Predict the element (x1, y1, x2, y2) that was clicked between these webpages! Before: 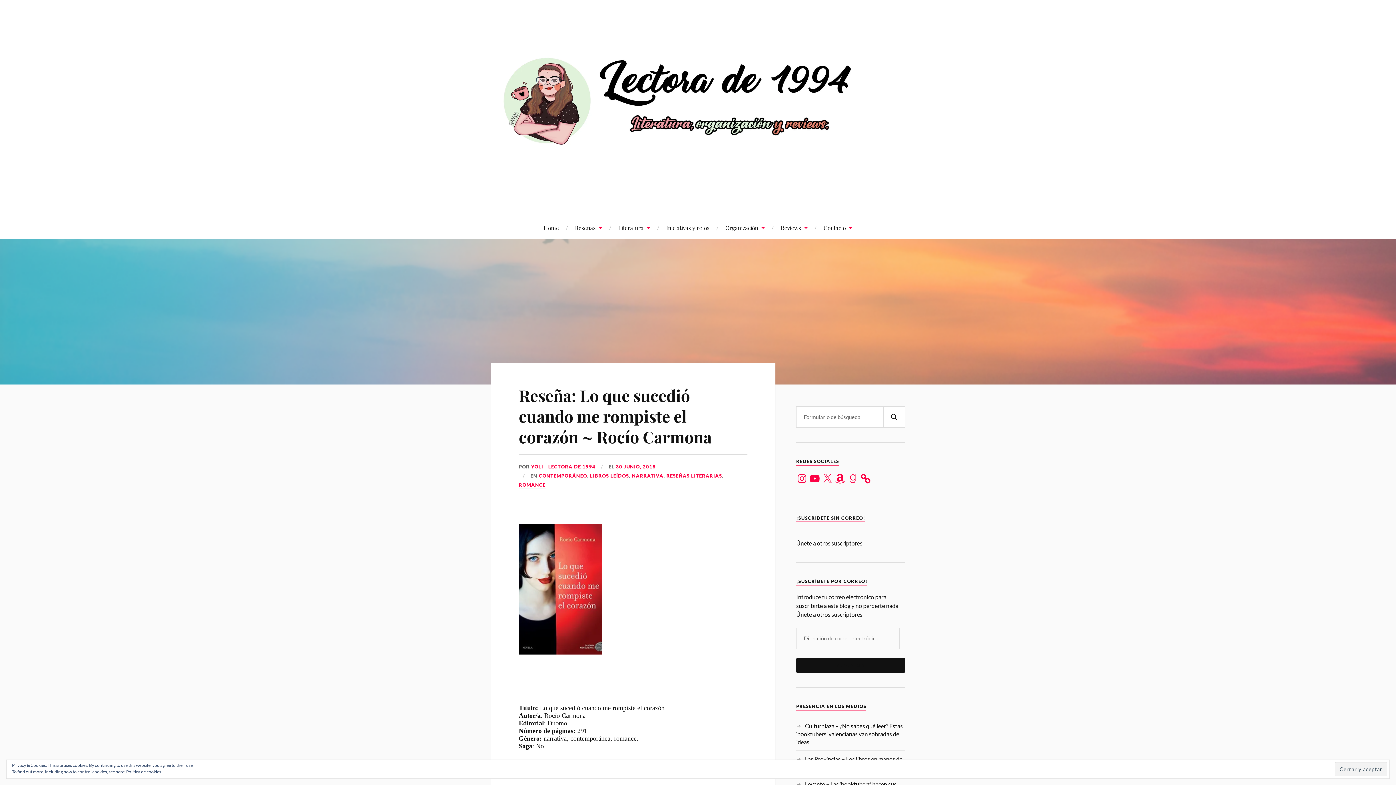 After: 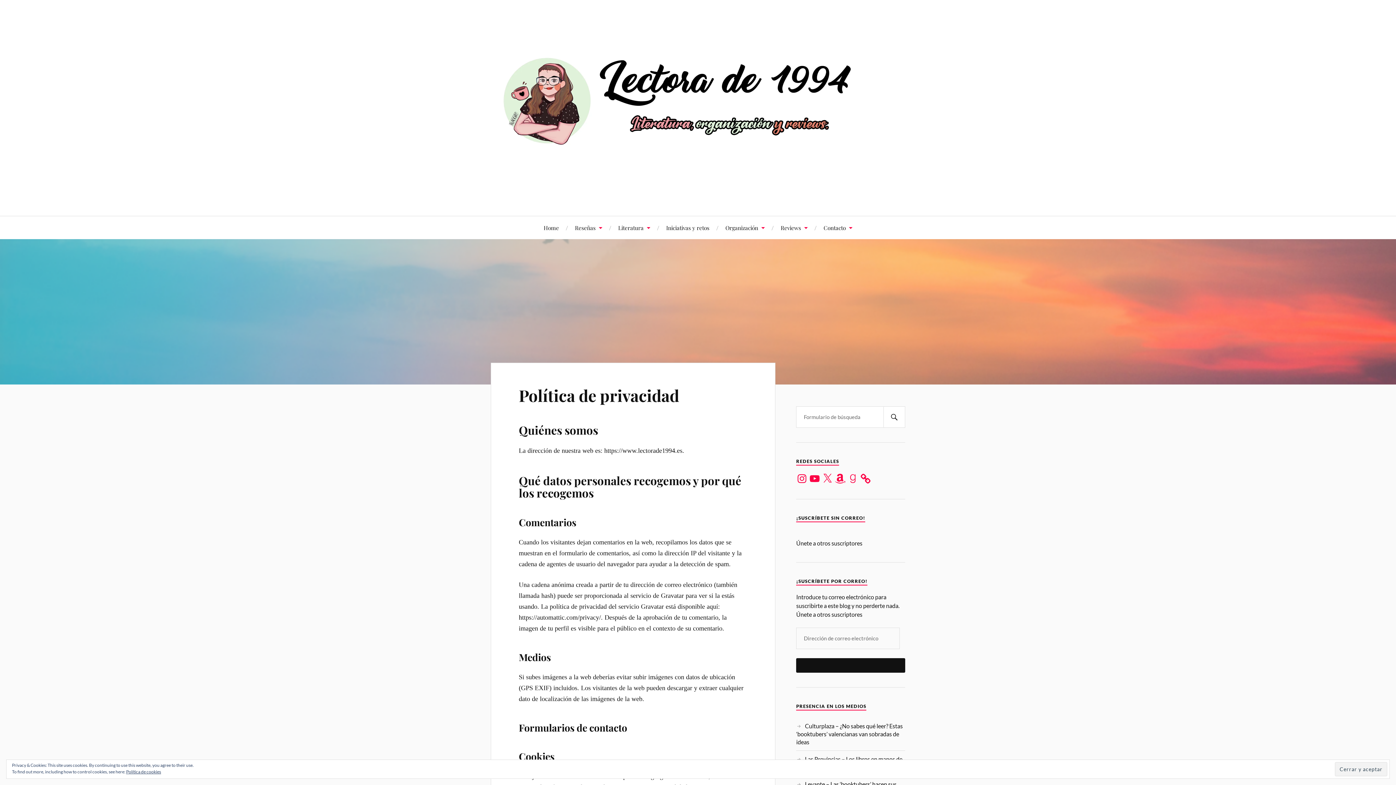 Action: bbox: (126, 769, 161, 774) label: Política de cookies